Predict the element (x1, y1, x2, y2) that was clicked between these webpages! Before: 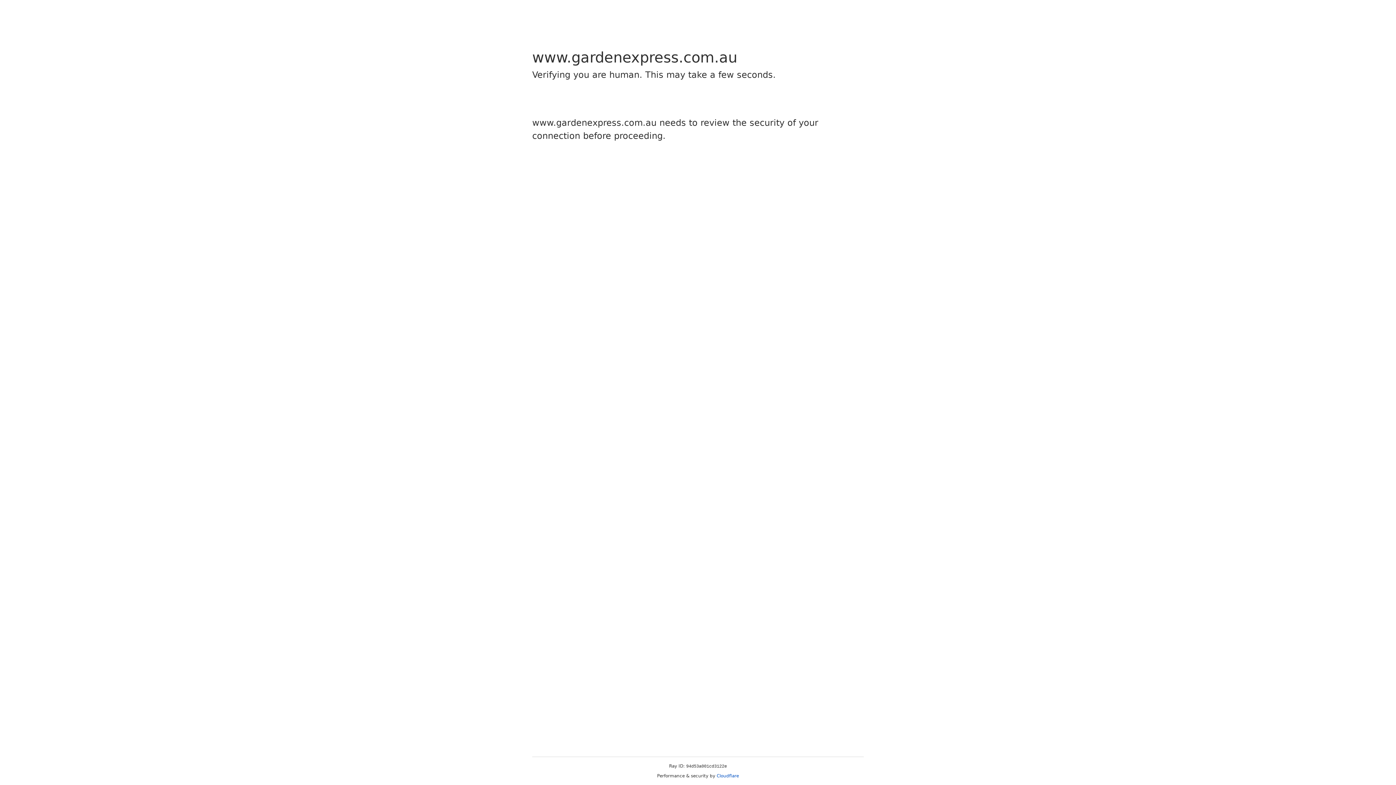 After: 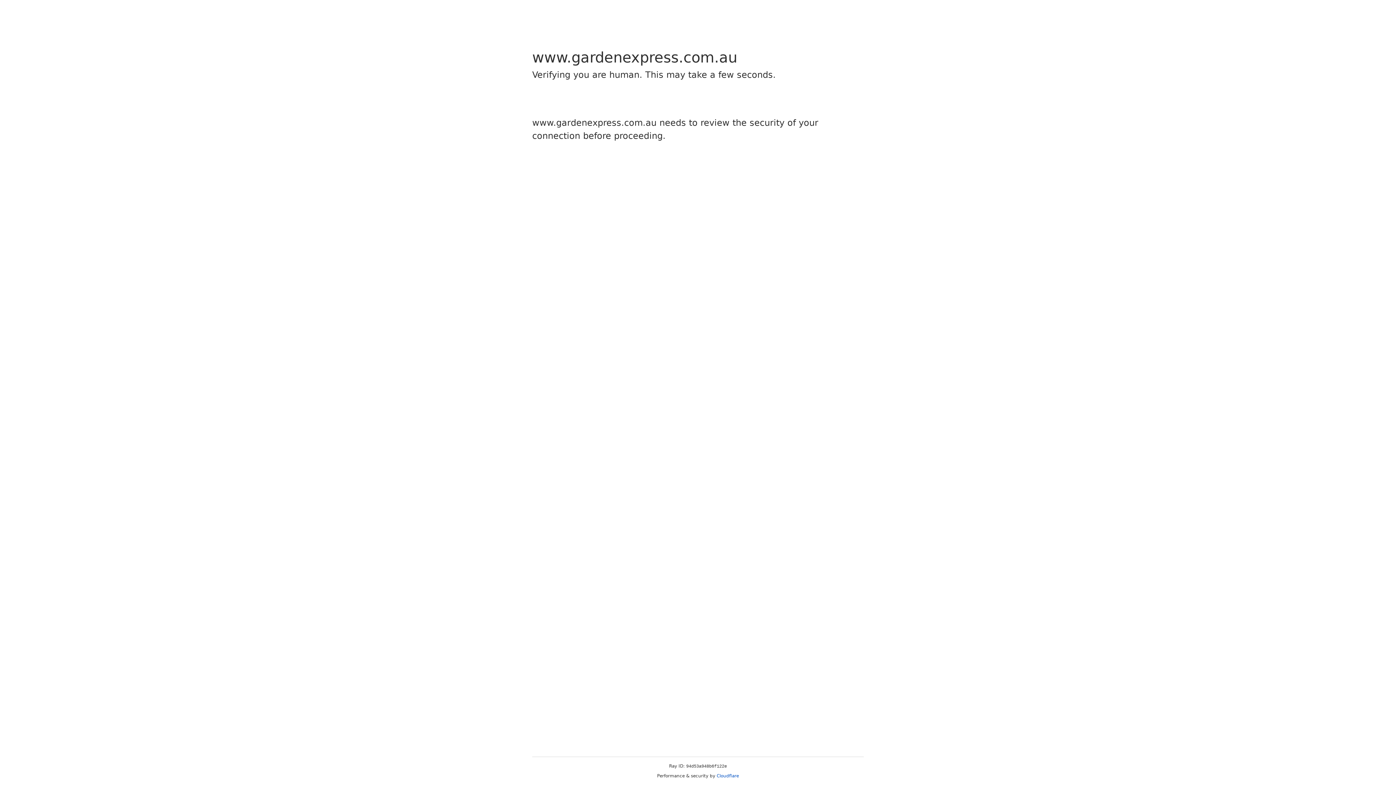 Action: bbox: (716, 773, 739, 778) label: Cloudflare